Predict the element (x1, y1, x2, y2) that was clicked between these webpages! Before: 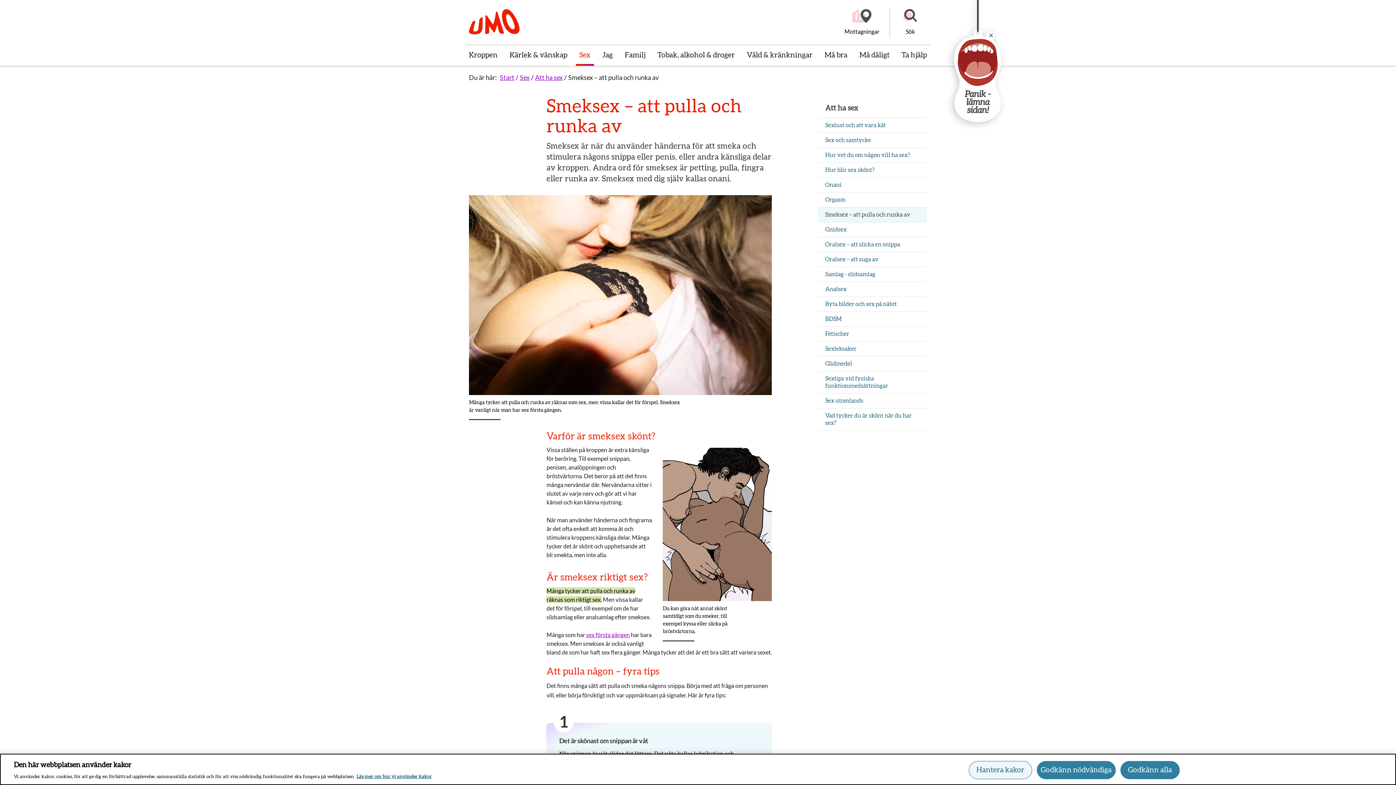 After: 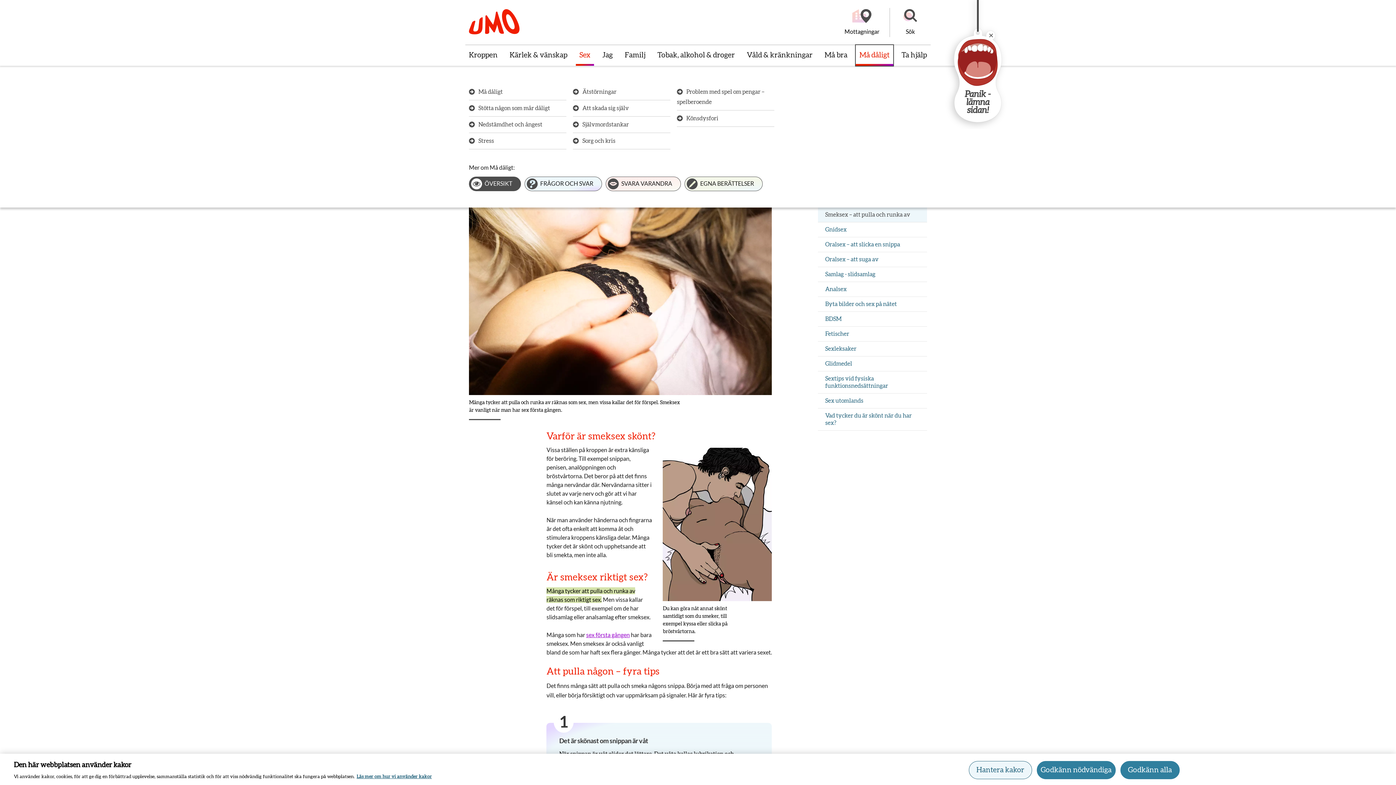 Action: label: Må dåligt bbox: (856, 45, 893, 65)